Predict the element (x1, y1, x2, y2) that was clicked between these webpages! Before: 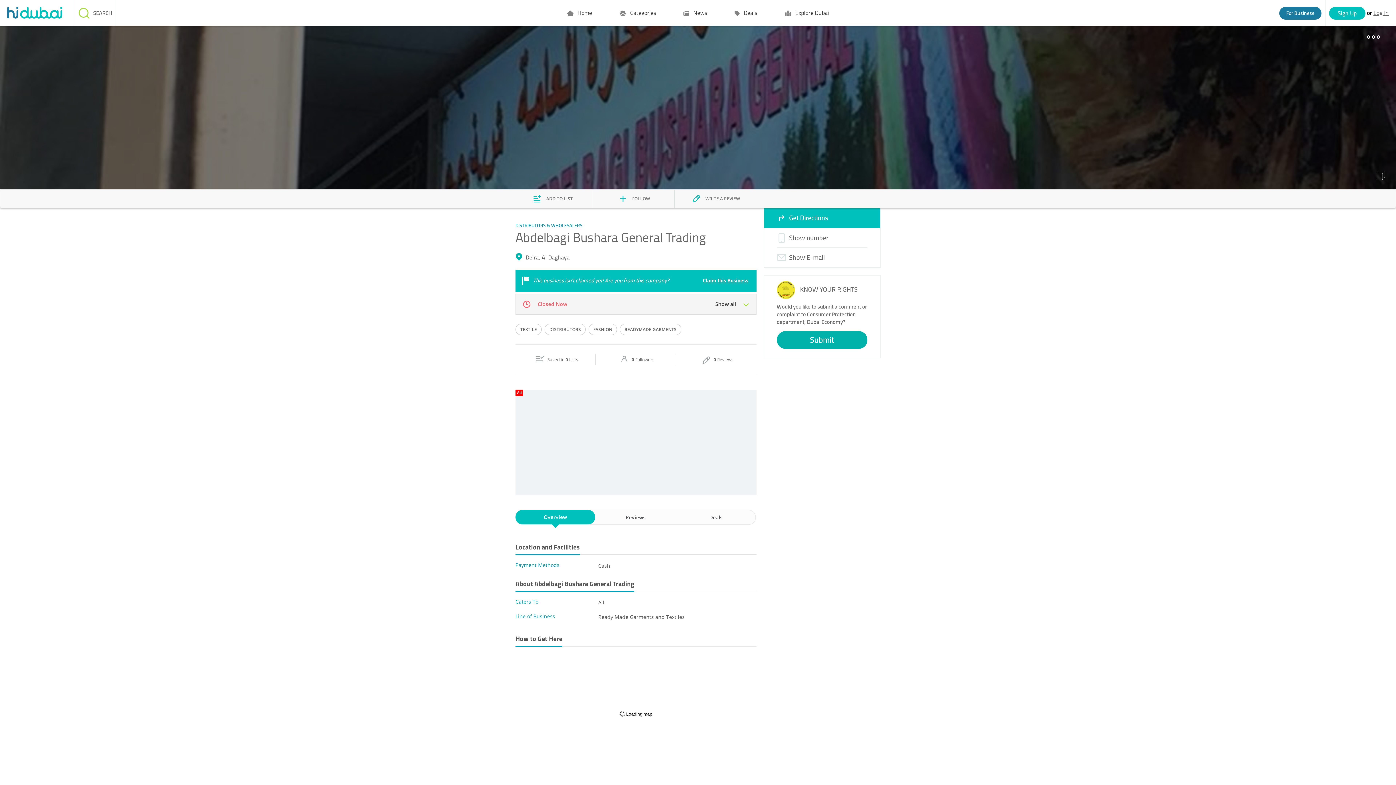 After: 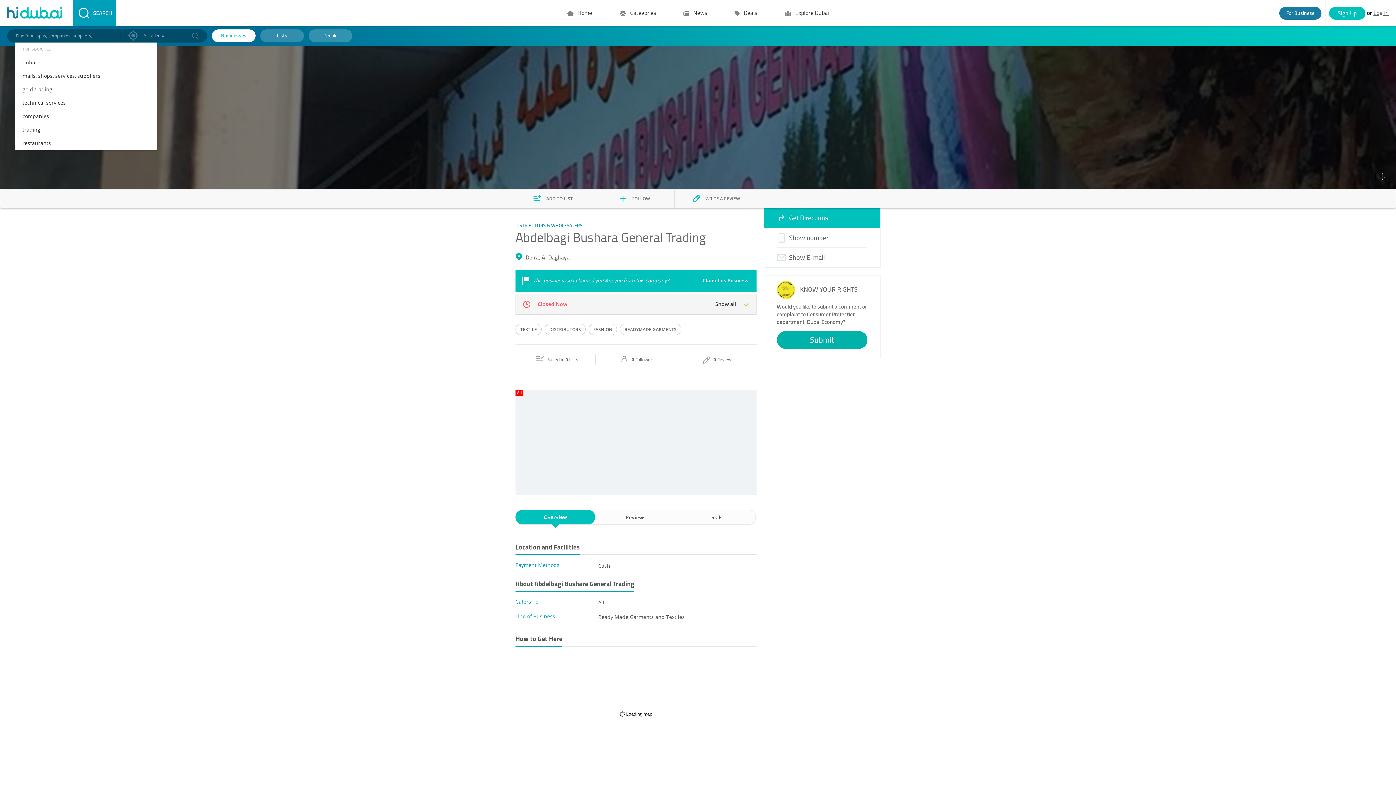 Action: bbox: (73, 0, 115, 25) label:  SEARCH